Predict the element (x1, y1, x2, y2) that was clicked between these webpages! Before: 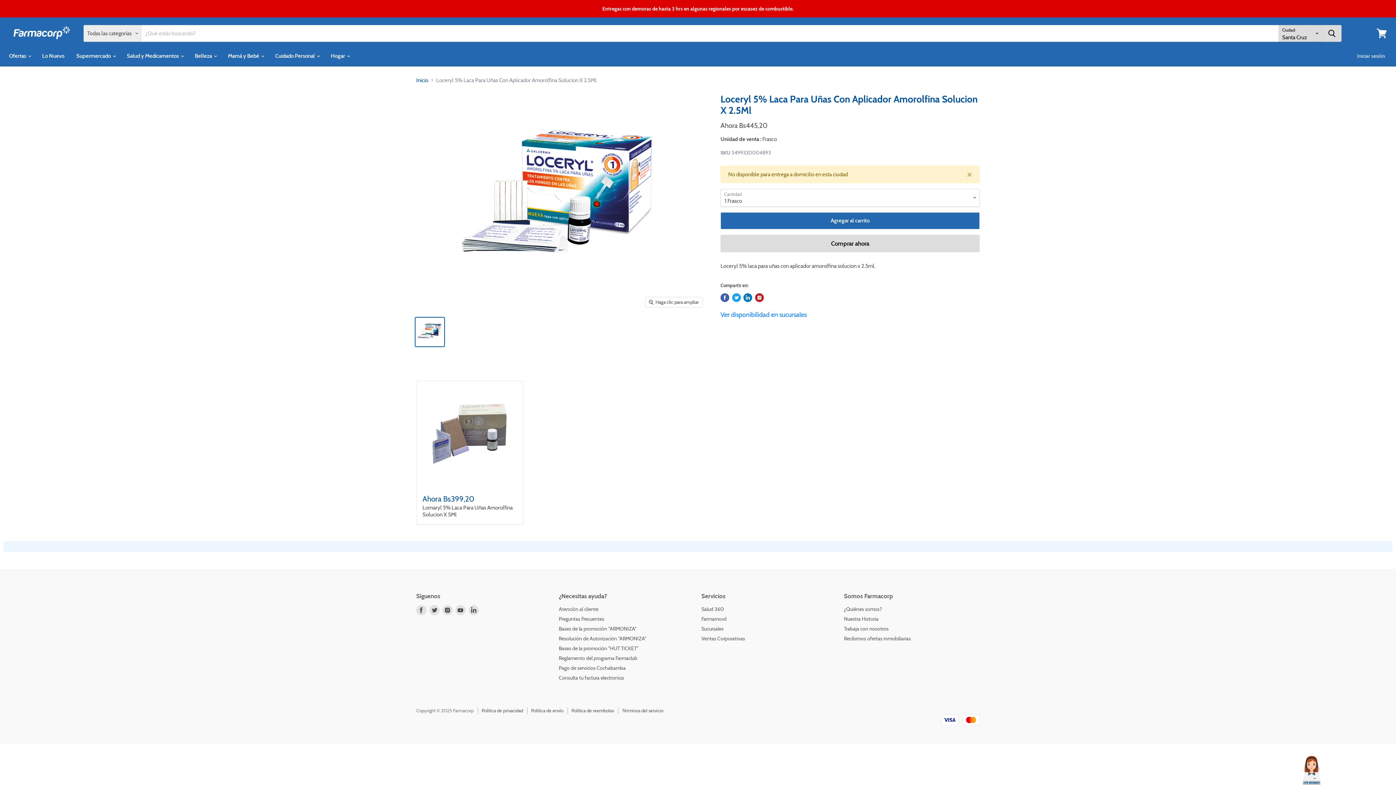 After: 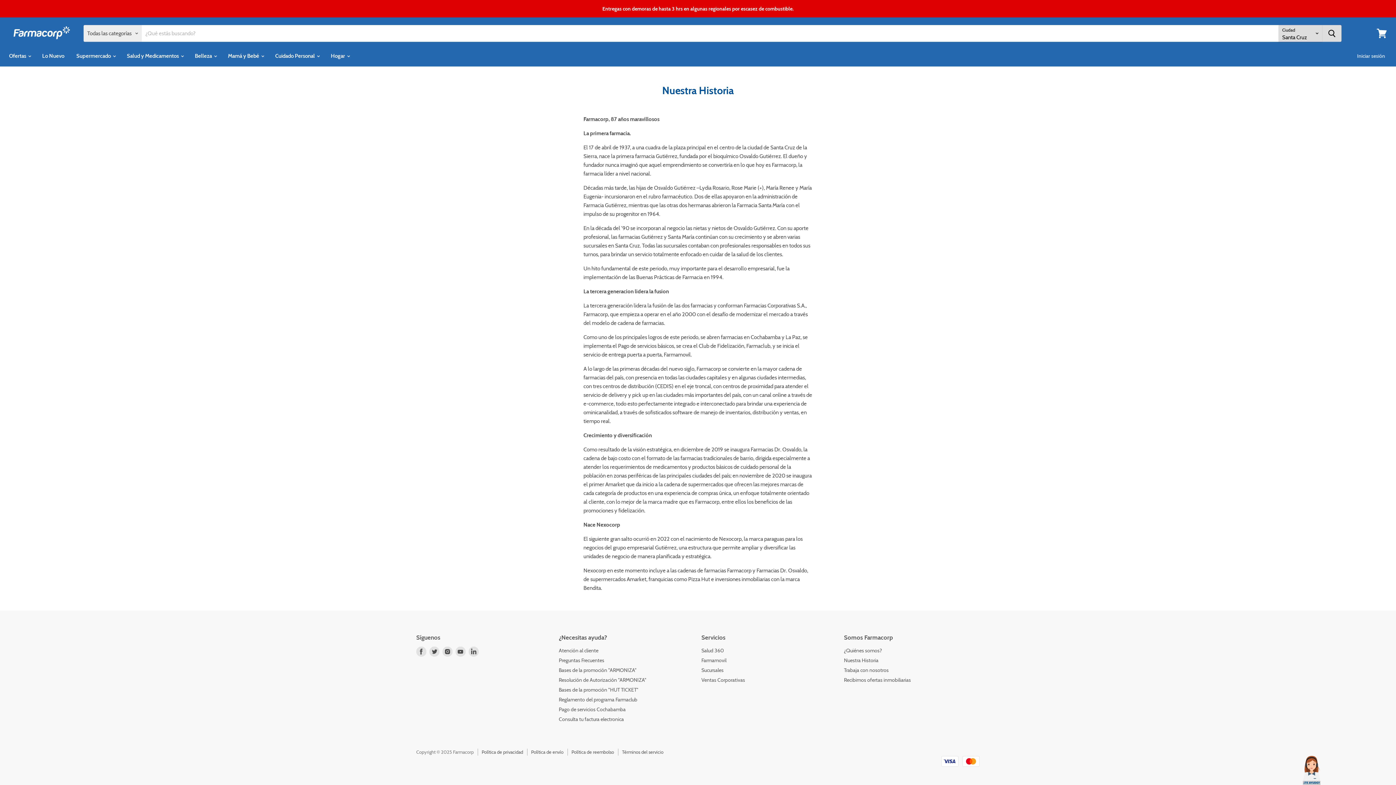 Action: bbox: (844, 615, 878, 622) label: Nuestra Historia